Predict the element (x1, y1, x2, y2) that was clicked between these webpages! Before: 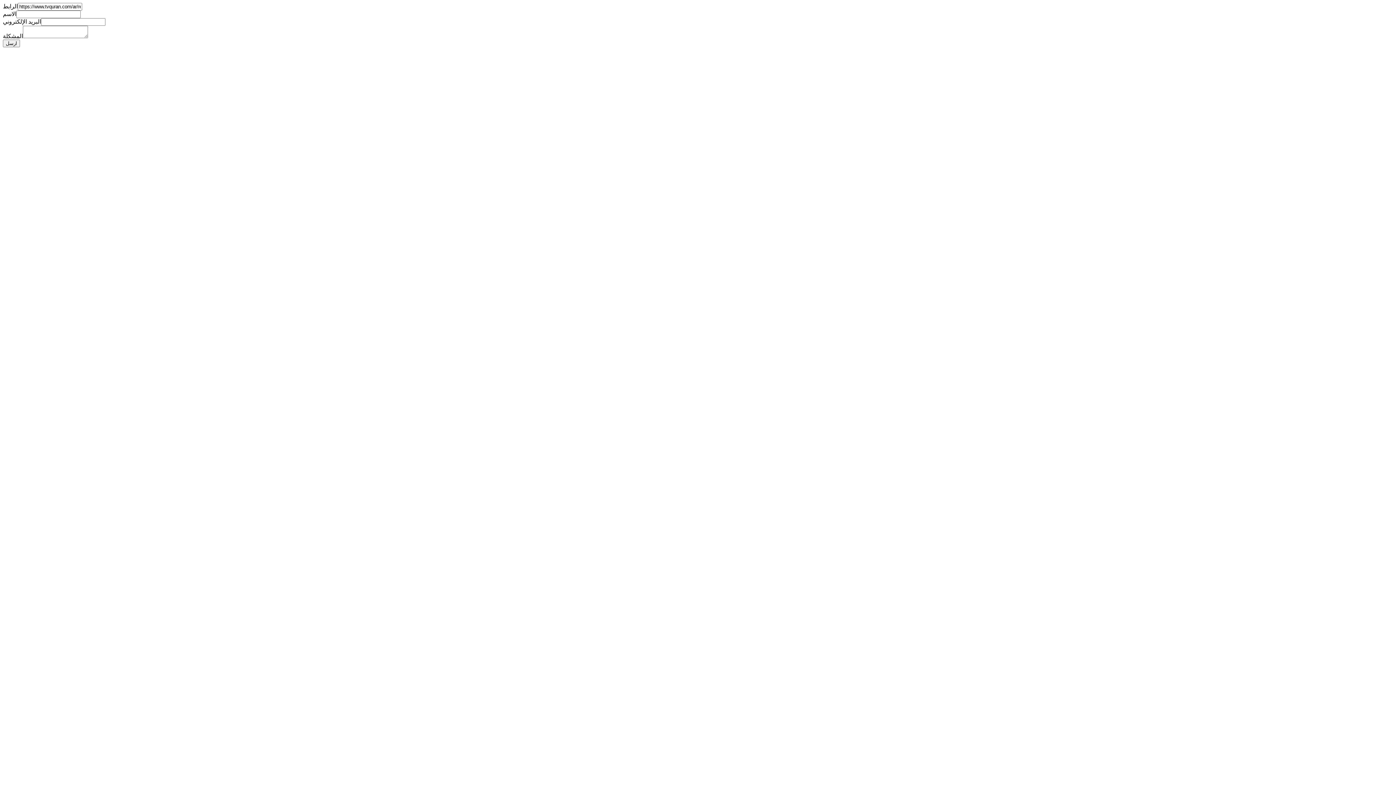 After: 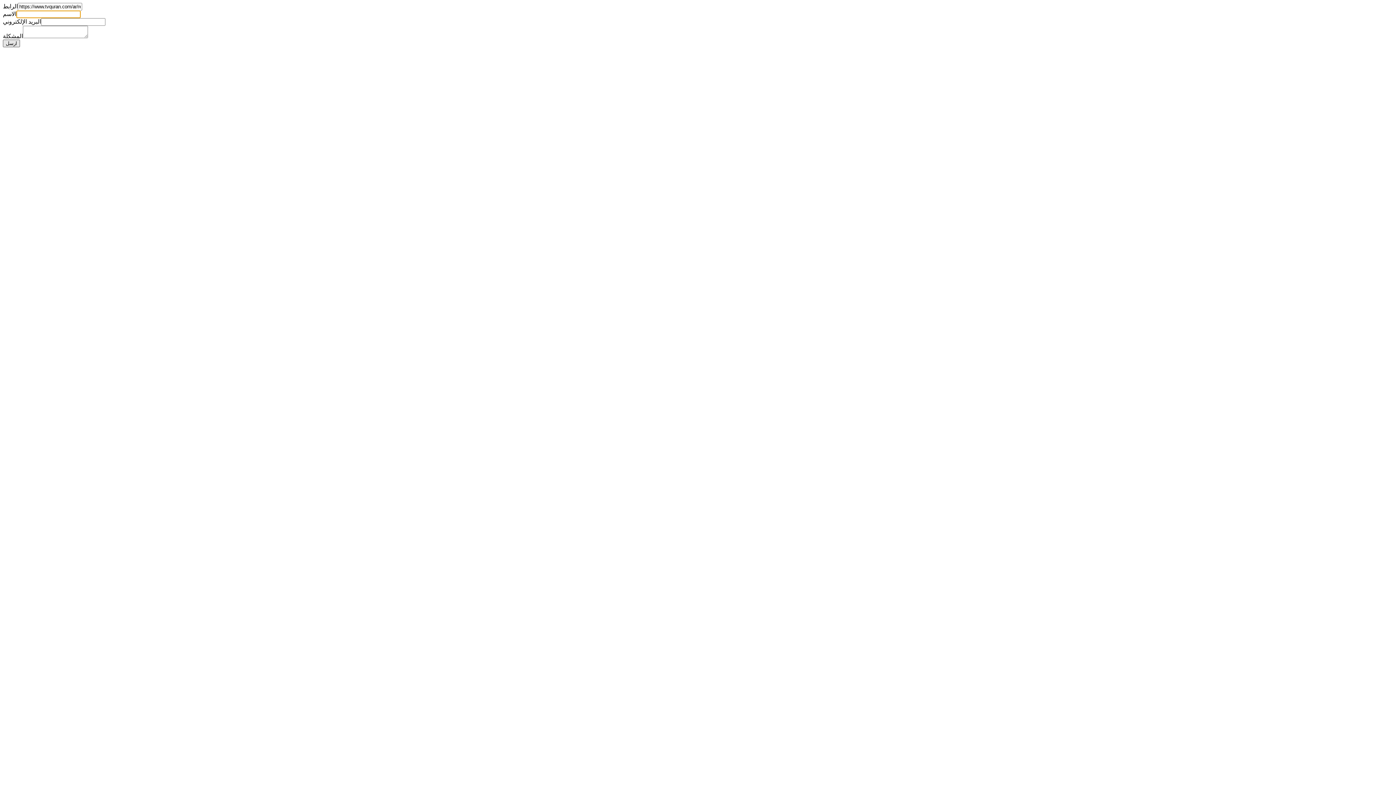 Action: label: ارسل bbox: (2, 39, 20, 47)